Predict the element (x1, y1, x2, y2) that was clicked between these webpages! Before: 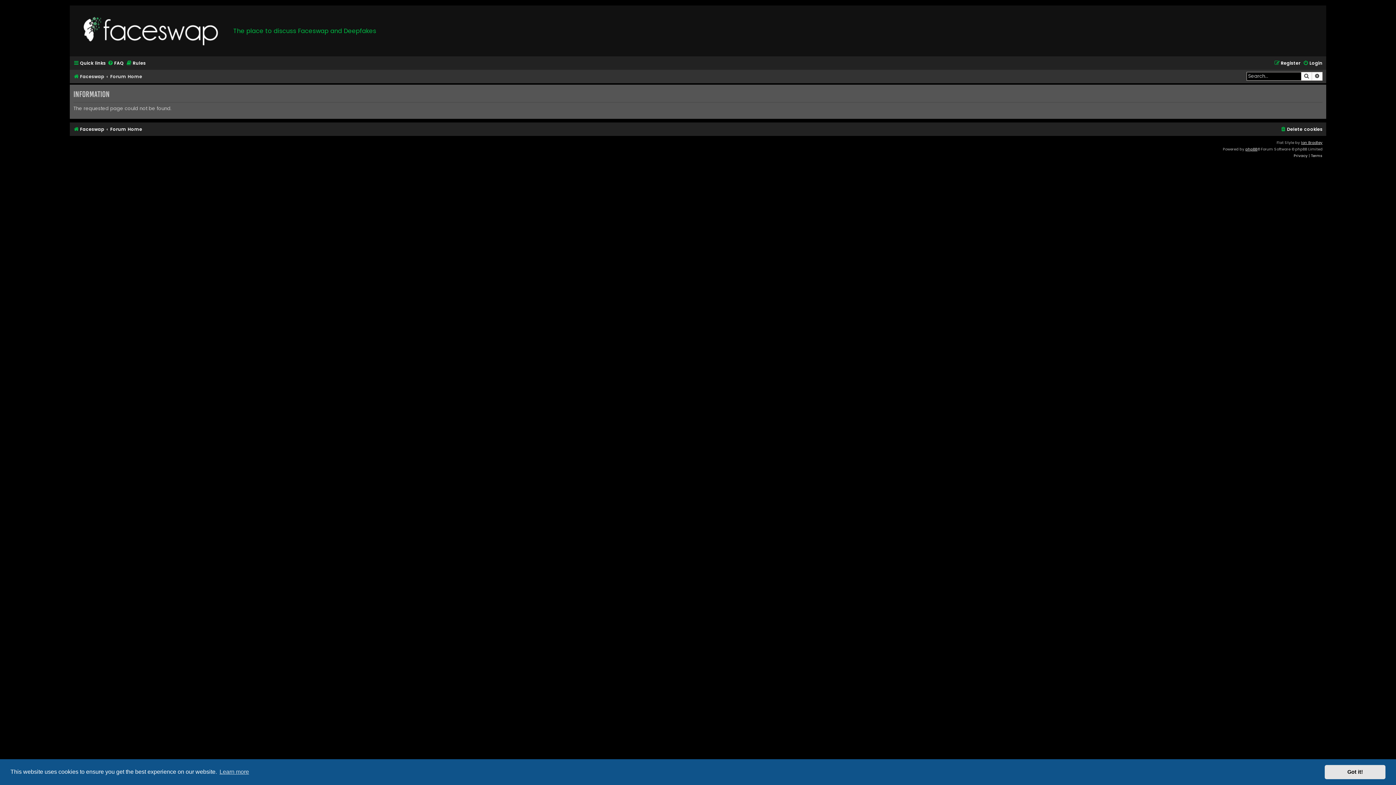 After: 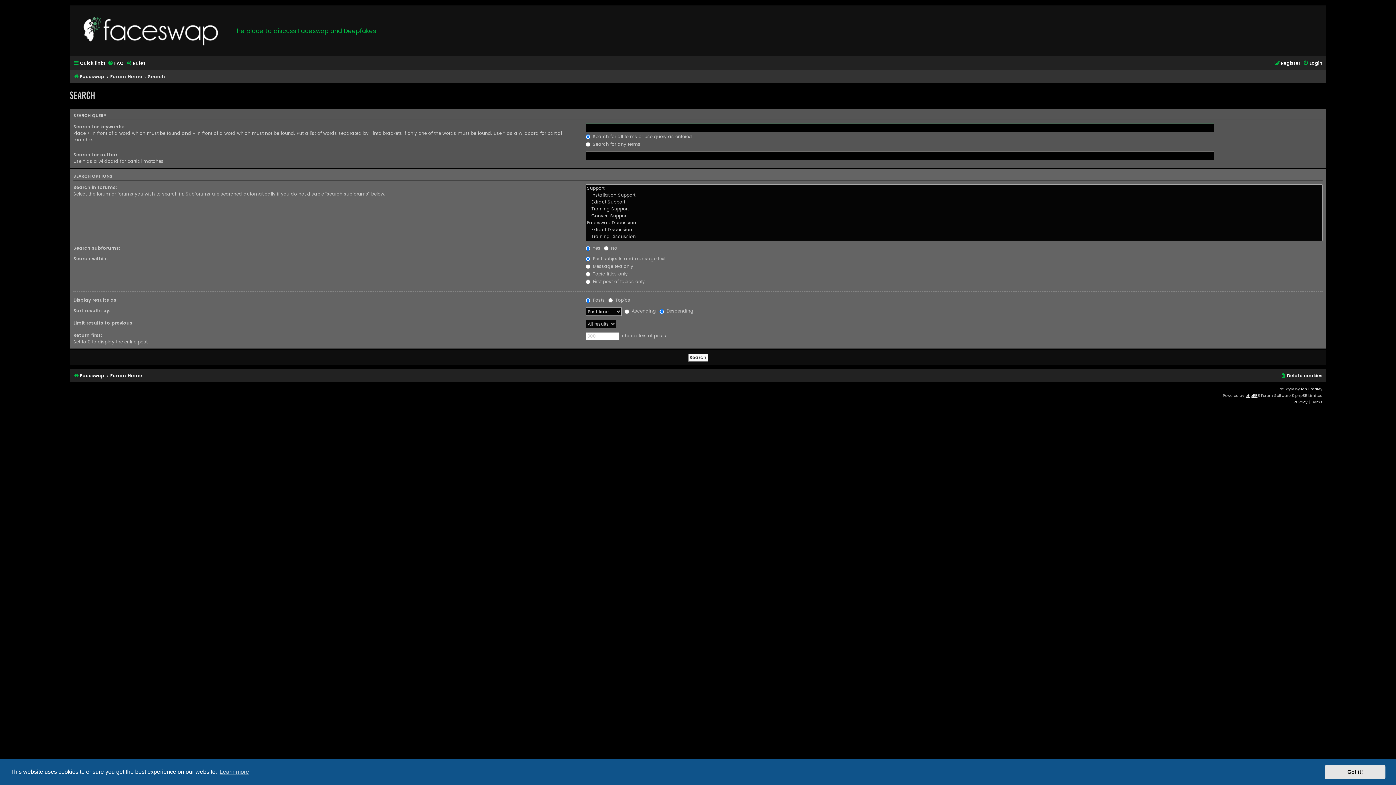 Action: label: Search bbox: (1301, 72, 1312, 80)